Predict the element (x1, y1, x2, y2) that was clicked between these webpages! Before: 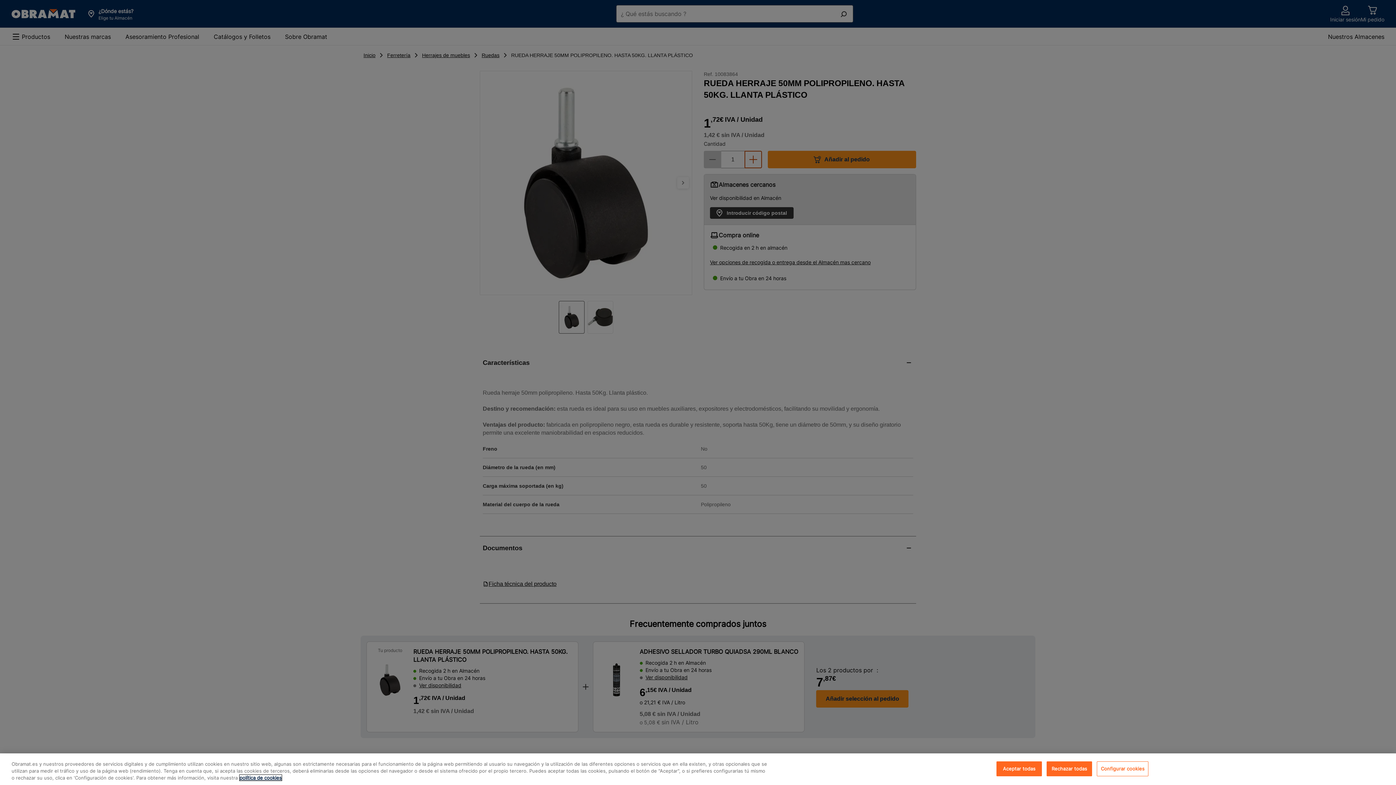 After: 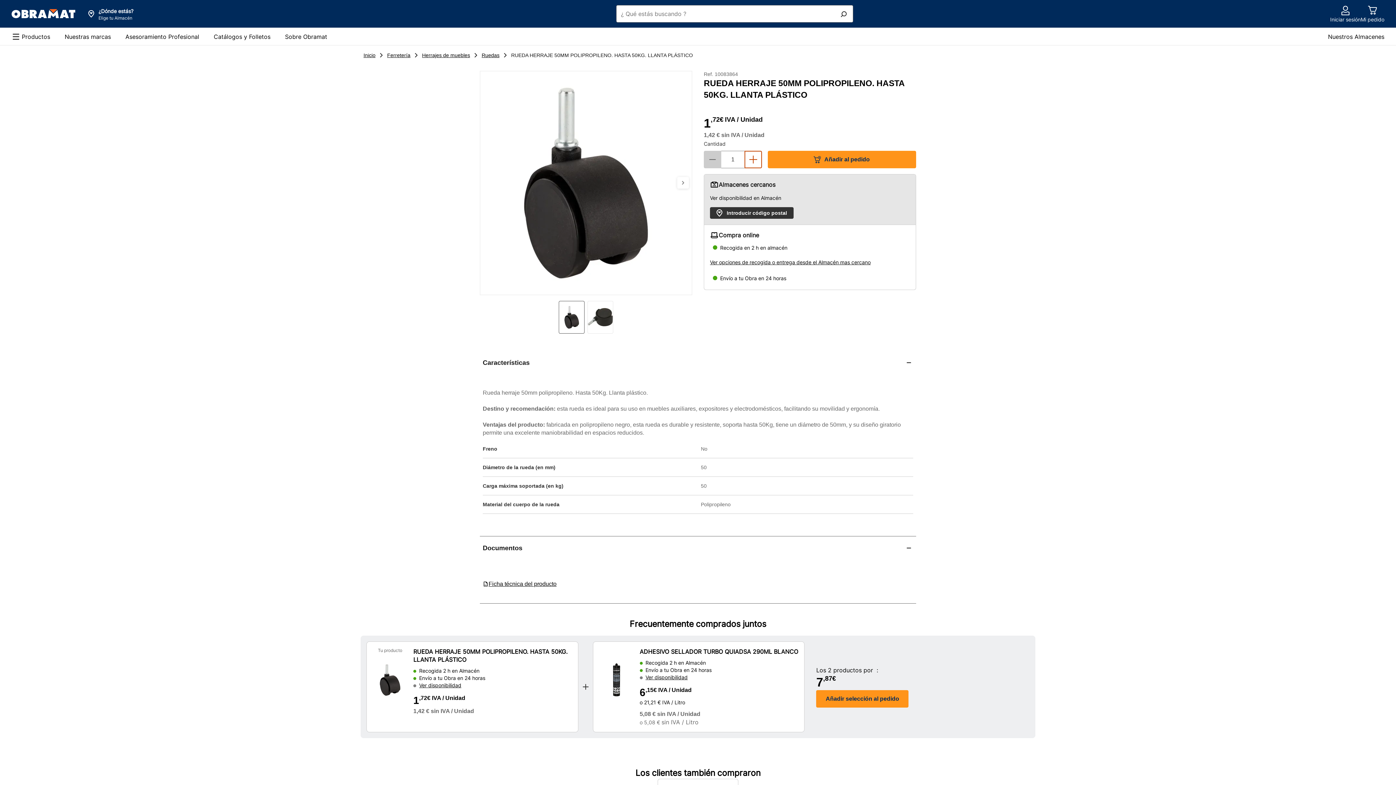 Action: label: Aceptar todas bbox: (996, 761, 1042, 776)